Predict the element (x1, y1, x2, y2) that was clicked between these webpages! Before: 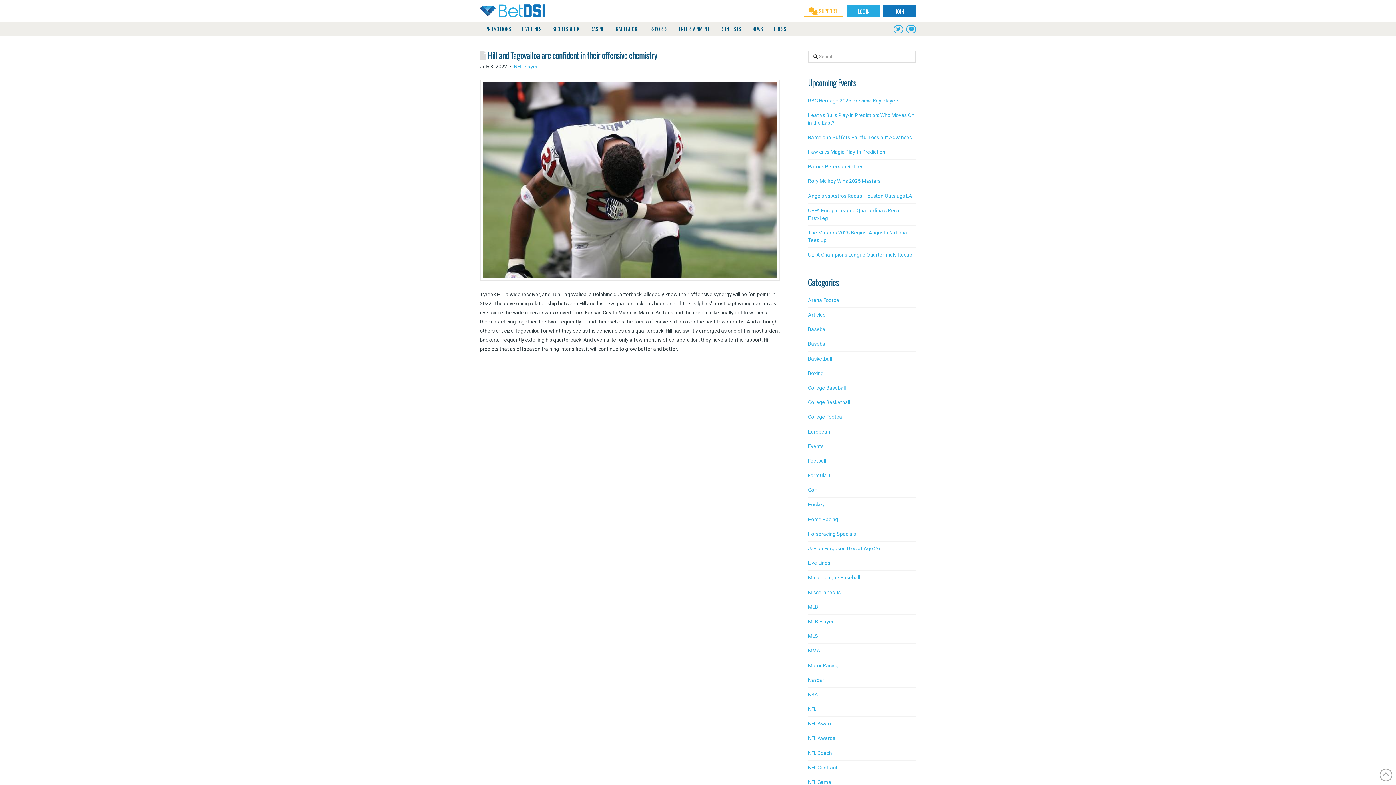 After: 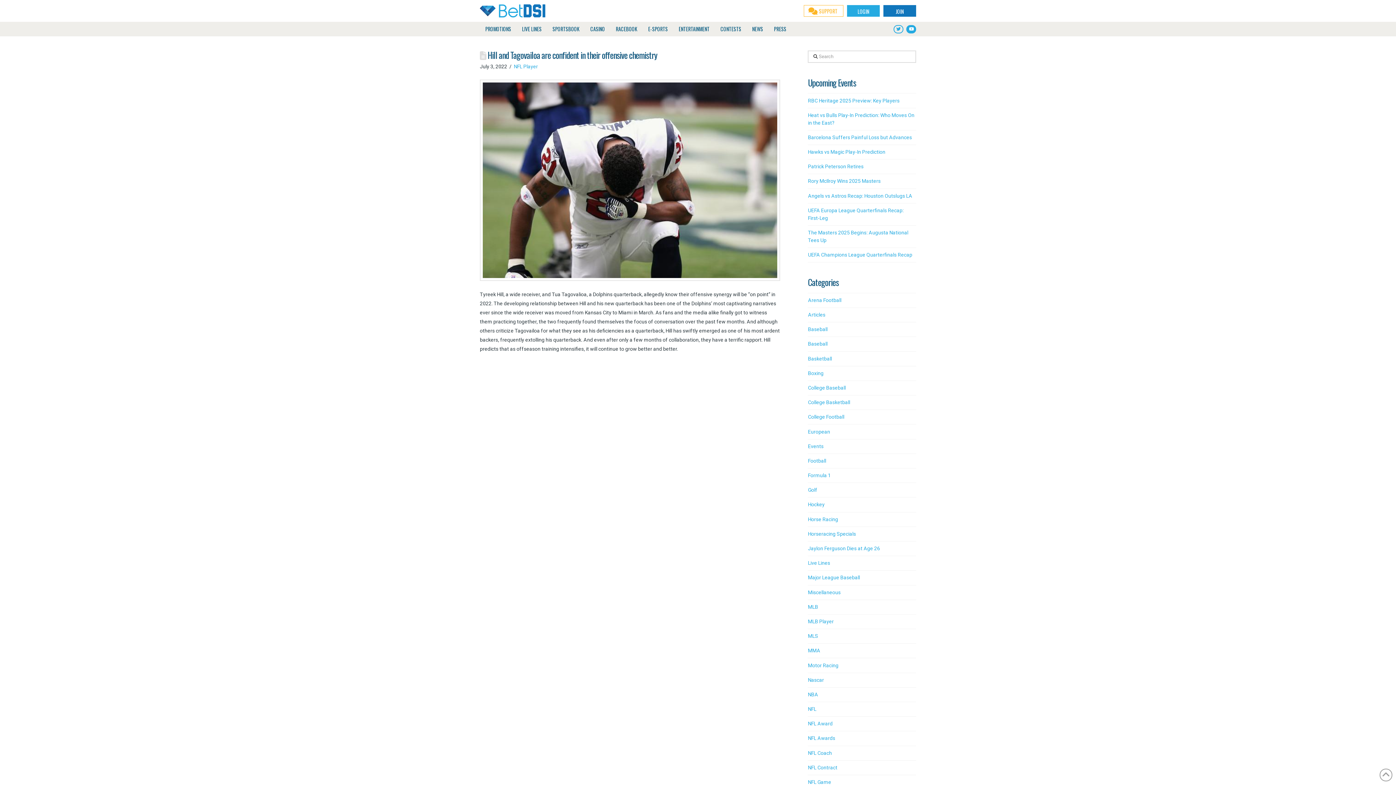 Action: bbox: (906, 24, 916, 33)